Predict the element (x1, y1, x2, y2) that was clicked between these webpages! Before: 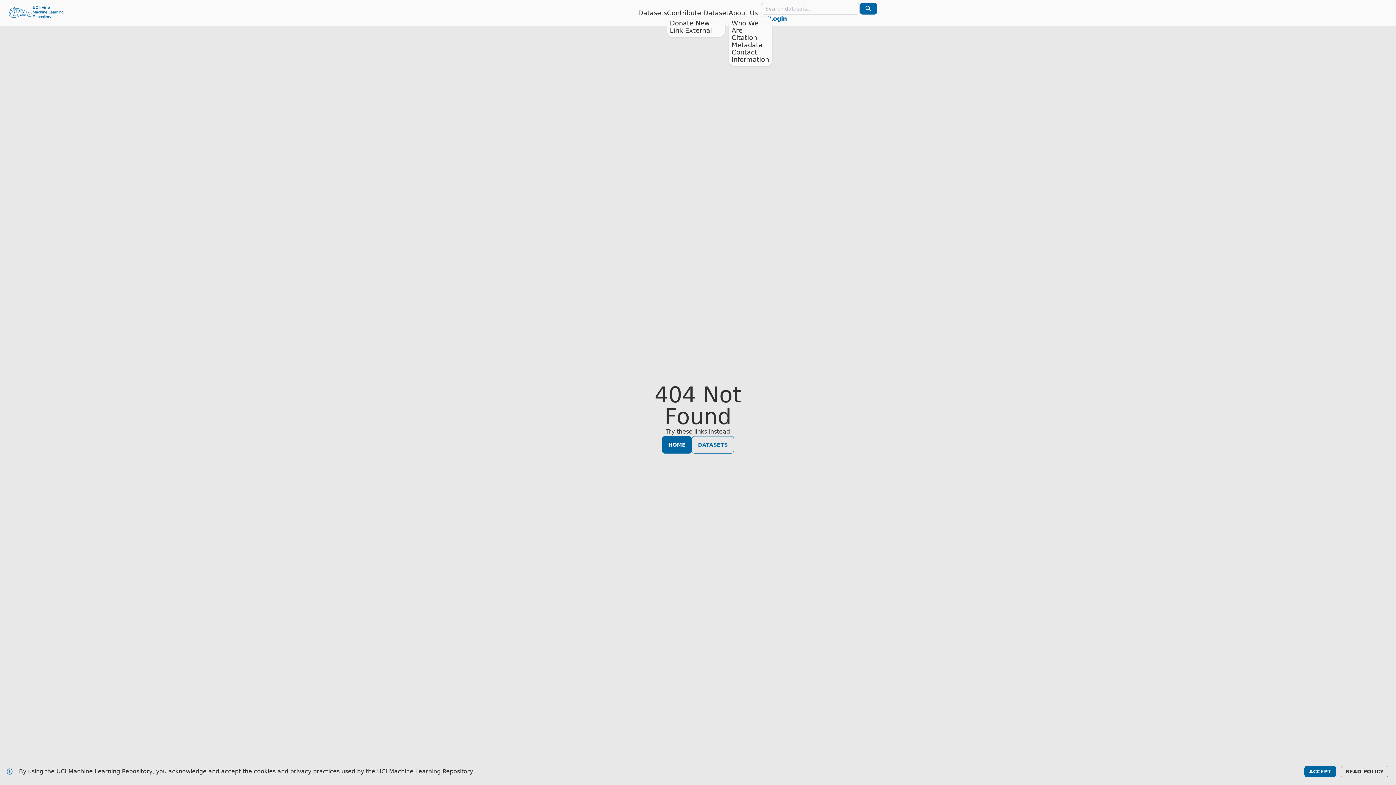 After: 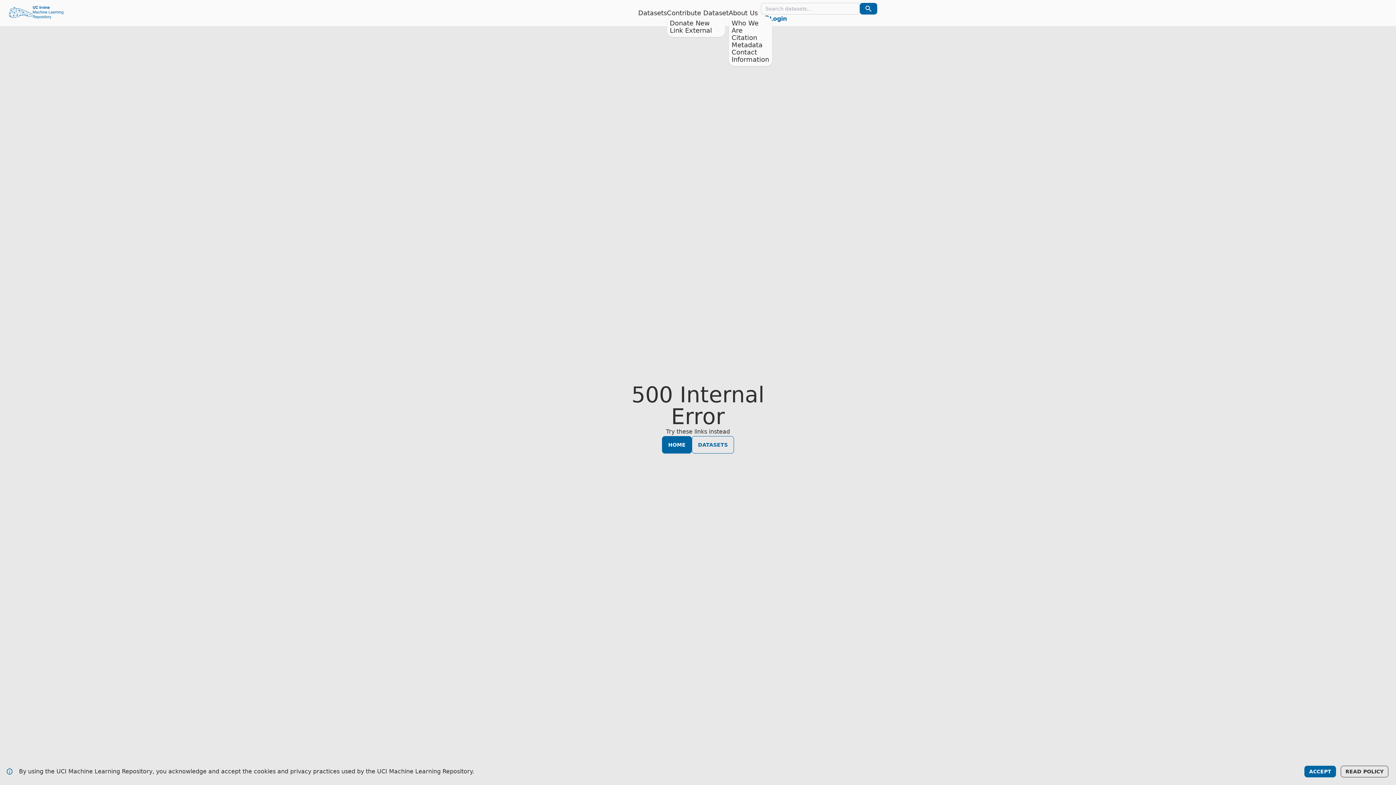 Action: bbox: (638, 9, 667, 16) label: Datasets